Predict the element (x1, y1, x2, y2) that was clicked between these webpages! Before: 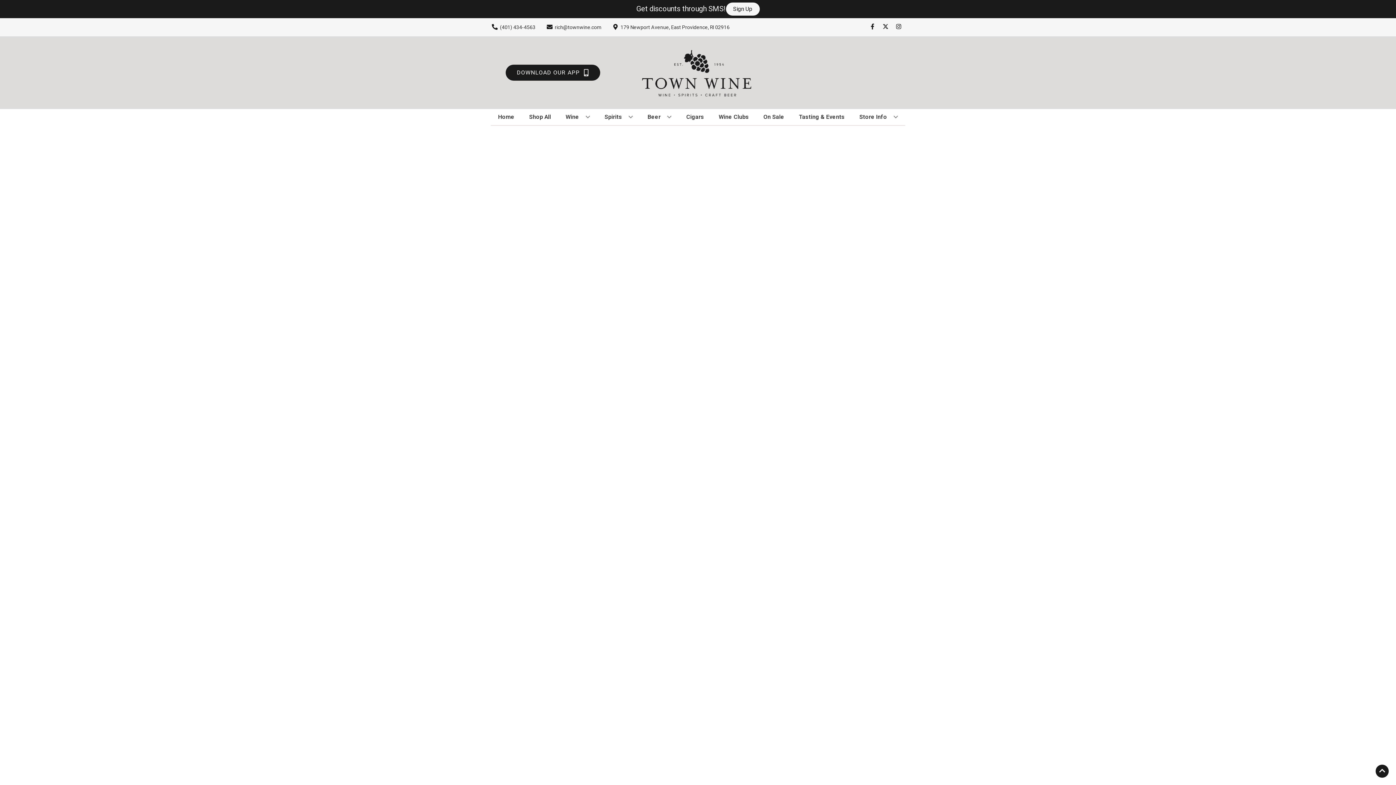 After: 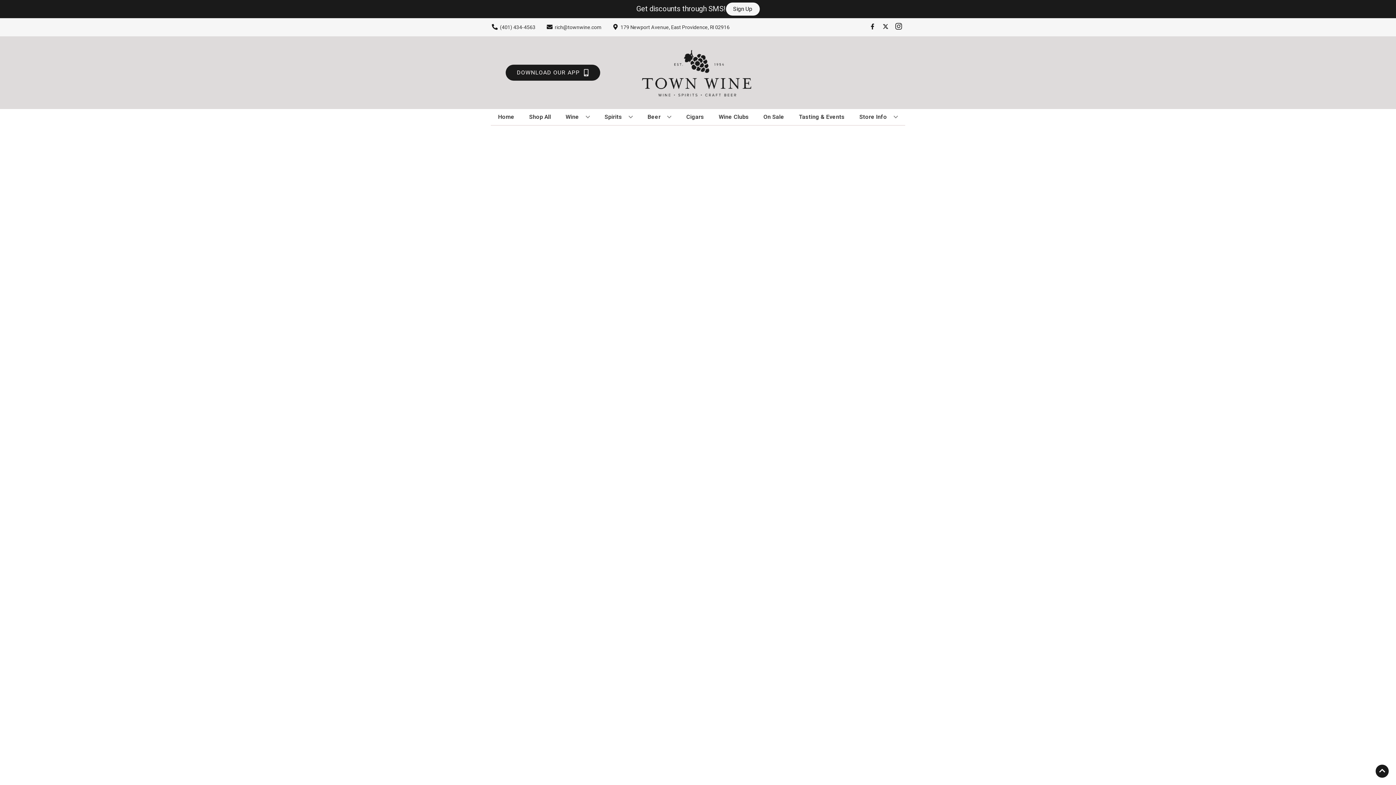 Action: bbox: (892, 23, 905, 30) label: Opens instagram in a new tab